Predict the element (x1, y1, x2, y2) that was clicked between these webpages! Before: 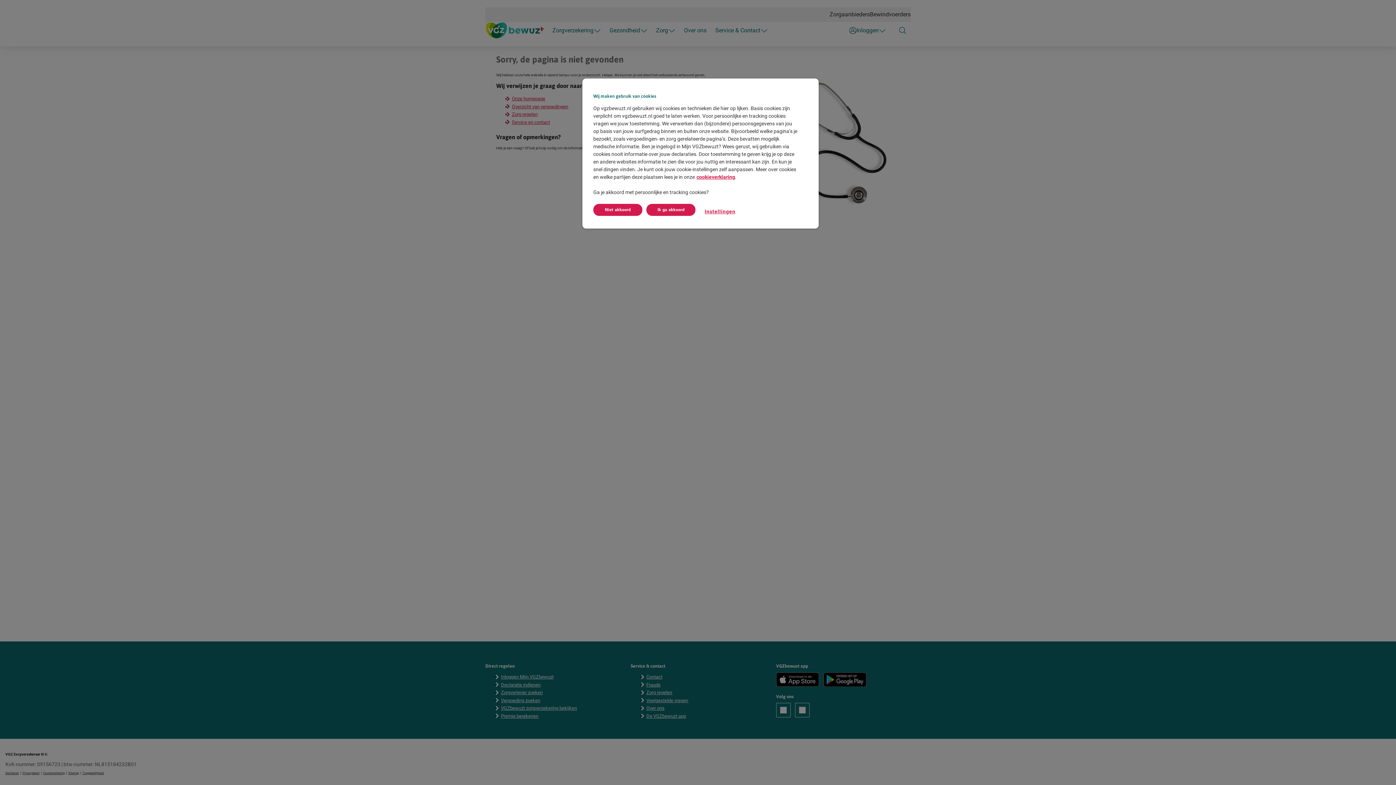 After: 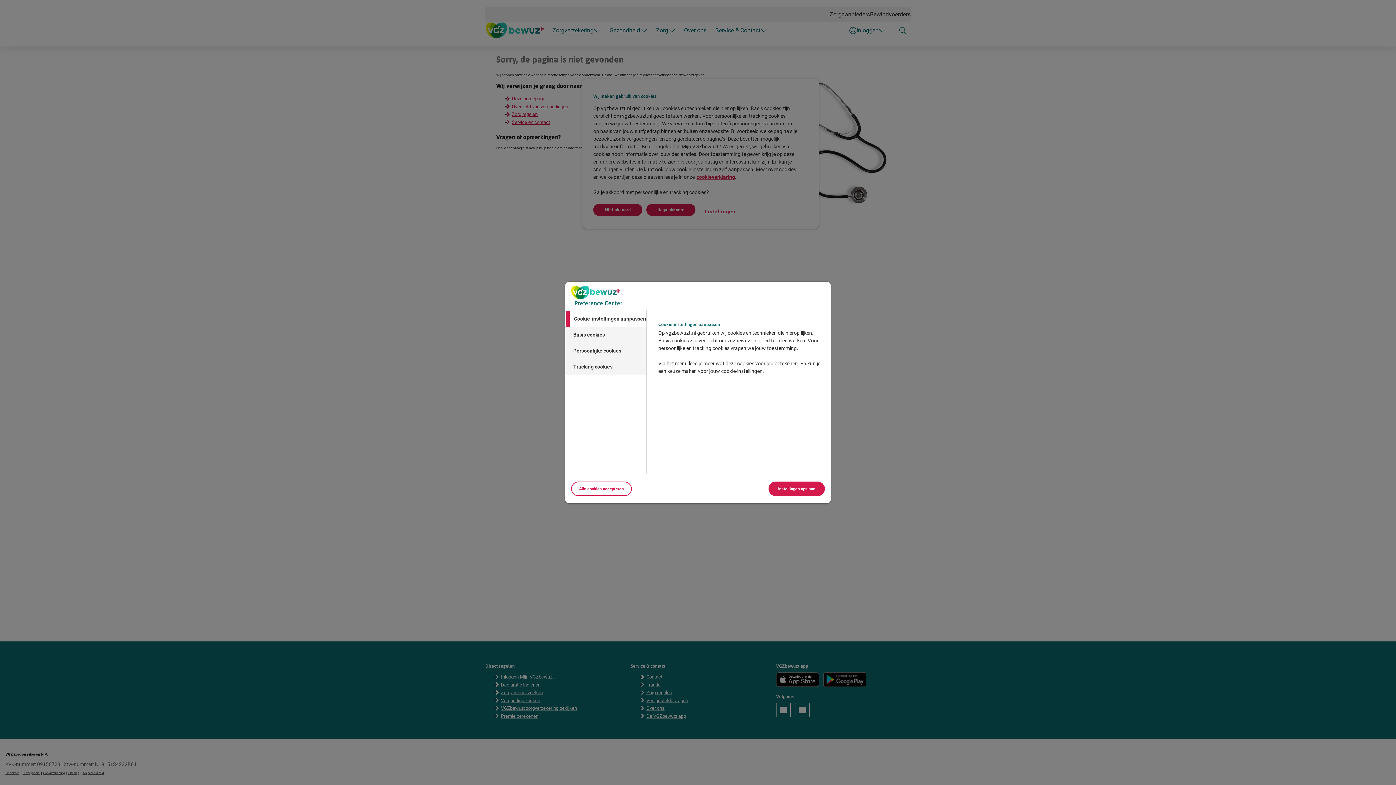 Action: bbox: (695, 204, 744, 219) label: Instellingen